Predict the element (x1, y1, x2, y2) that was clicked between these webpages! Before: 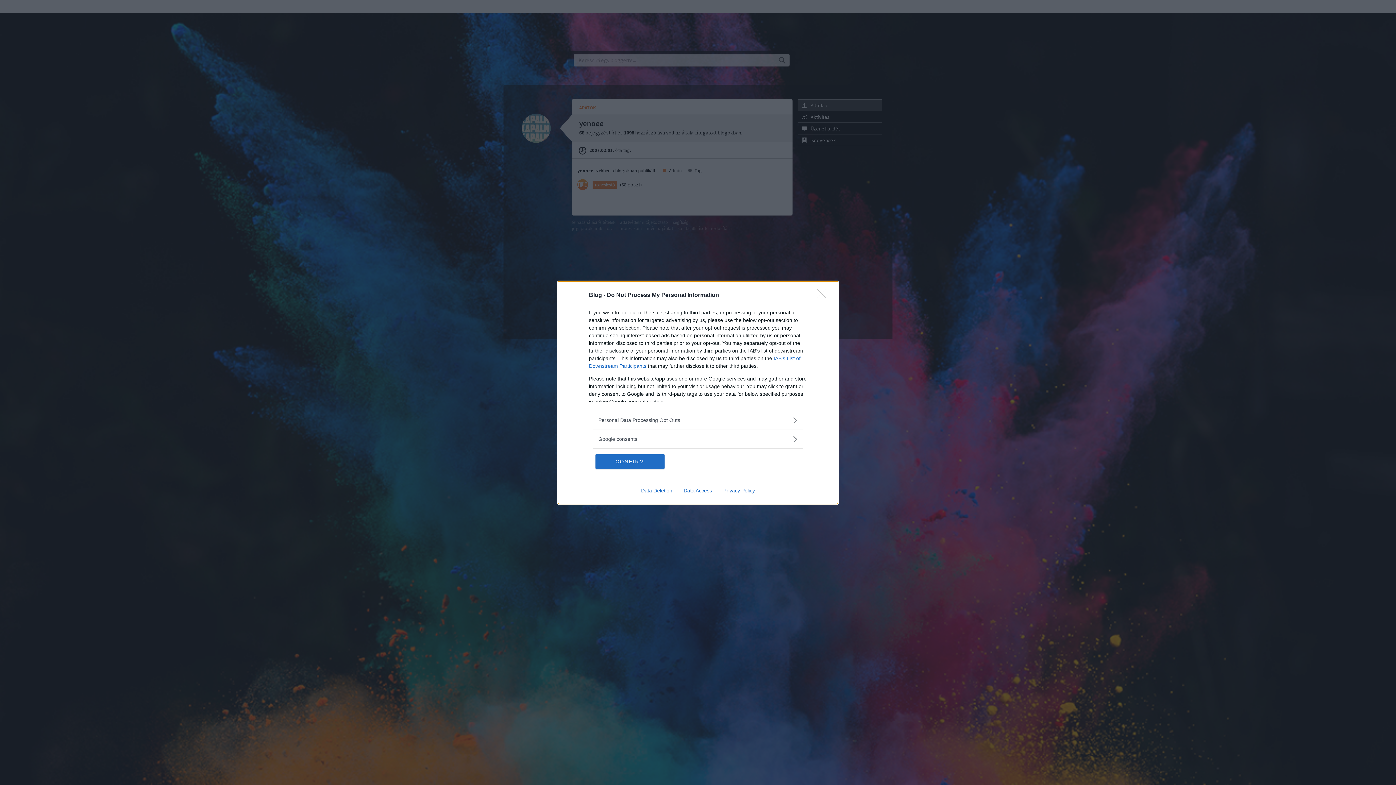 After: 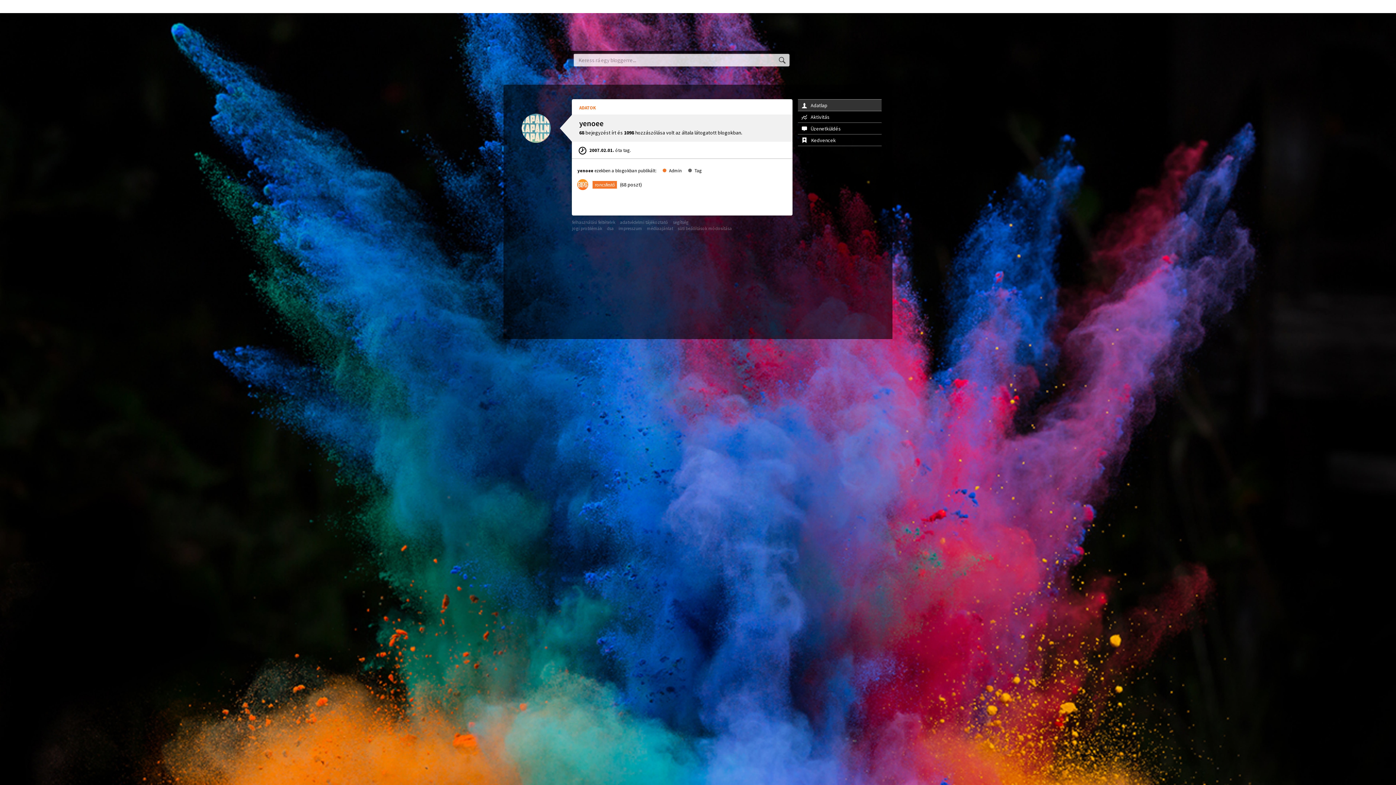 Action: bbox: (595, 454, 664, 468) label: CONFIRM